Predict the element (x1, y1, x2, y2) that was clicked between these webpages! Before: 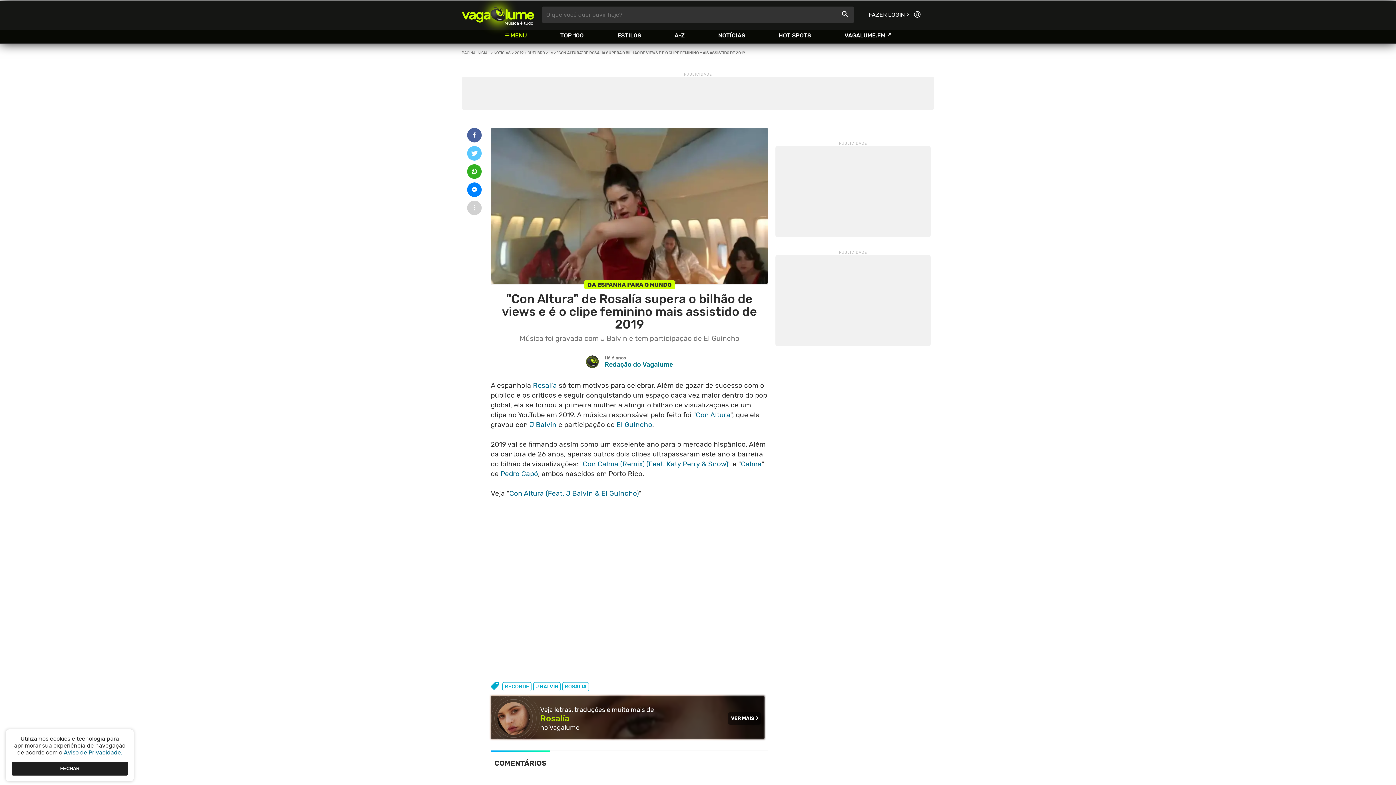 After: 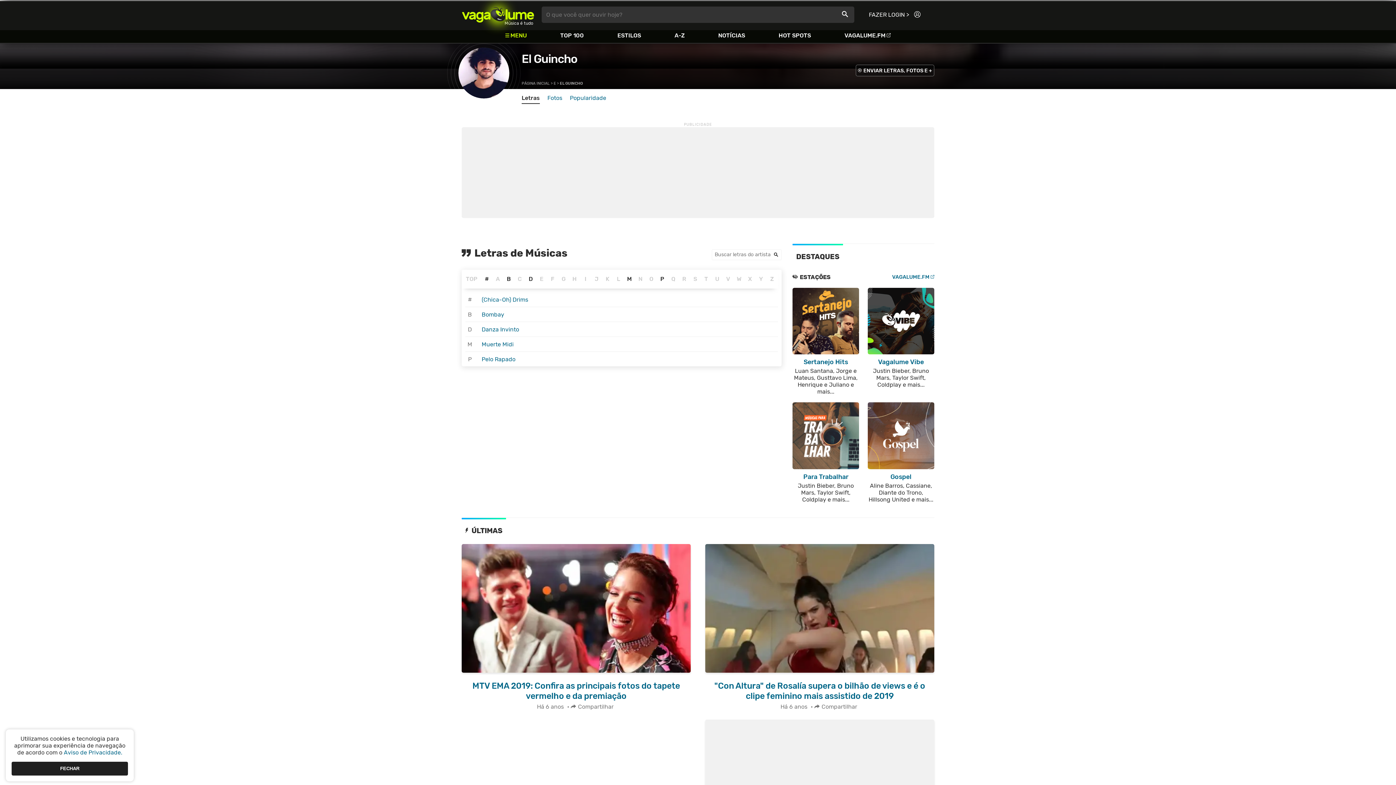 Action: label: El Guincho bbox: (616, 420, 652, 429)